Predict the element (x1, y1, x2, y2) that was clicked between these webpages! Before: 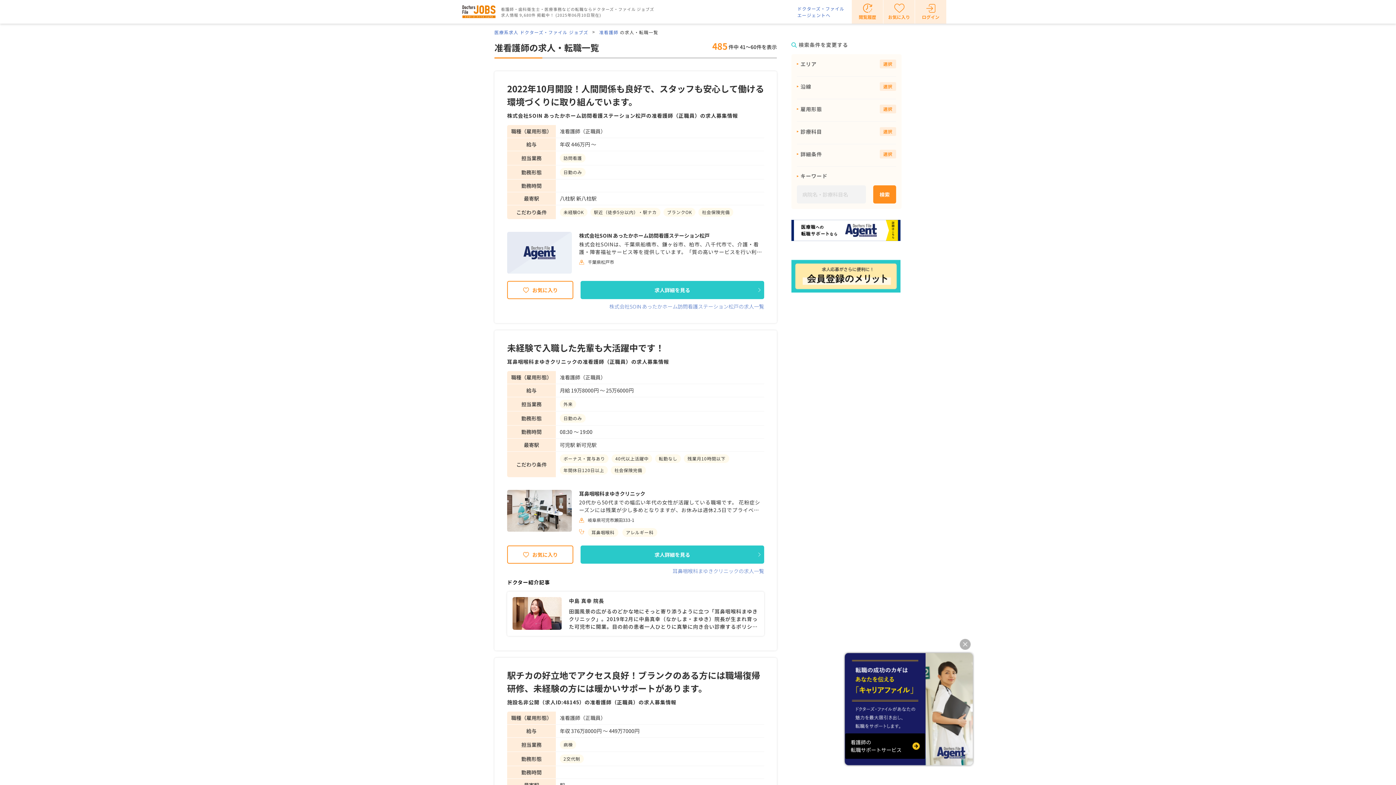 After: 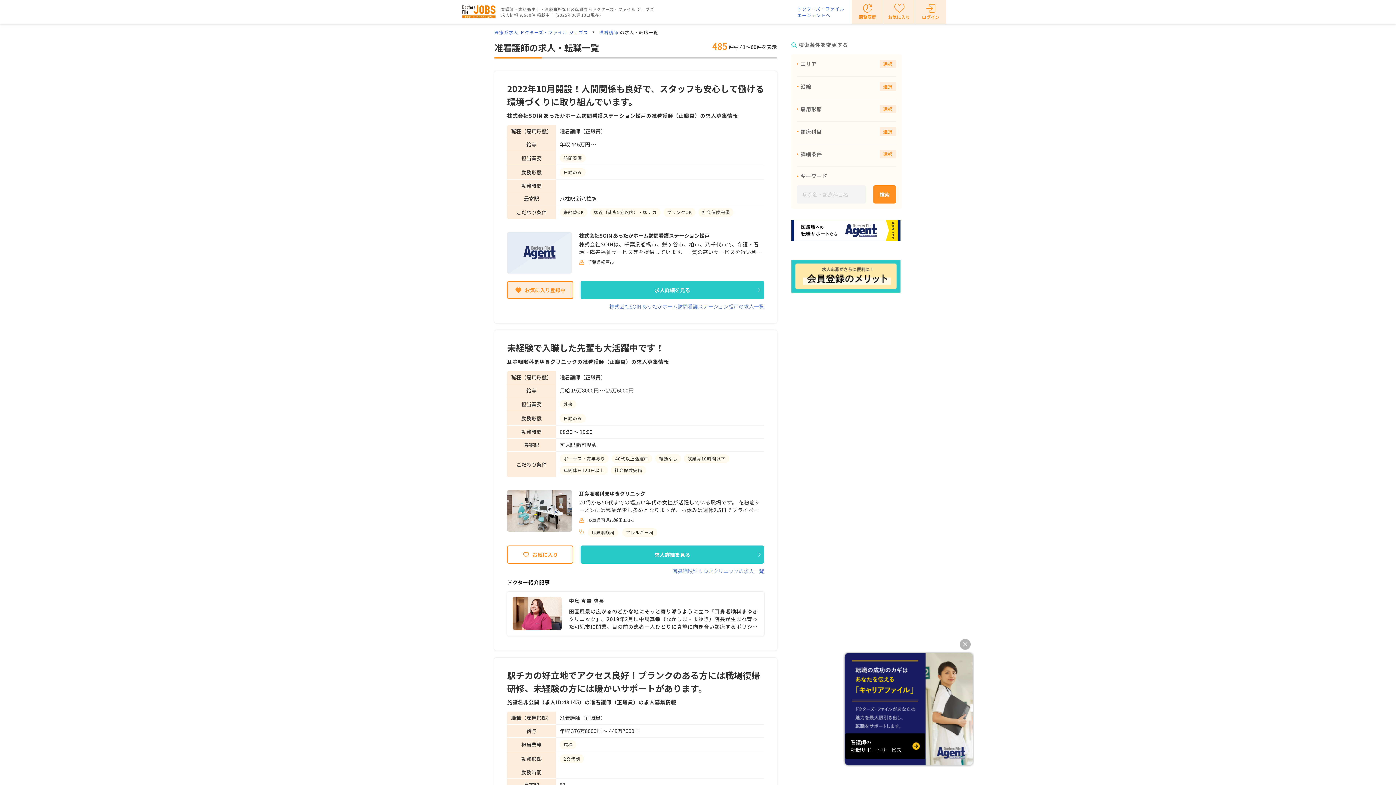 Action: label: お気に入り bbox: (507, 281, 573, 299)